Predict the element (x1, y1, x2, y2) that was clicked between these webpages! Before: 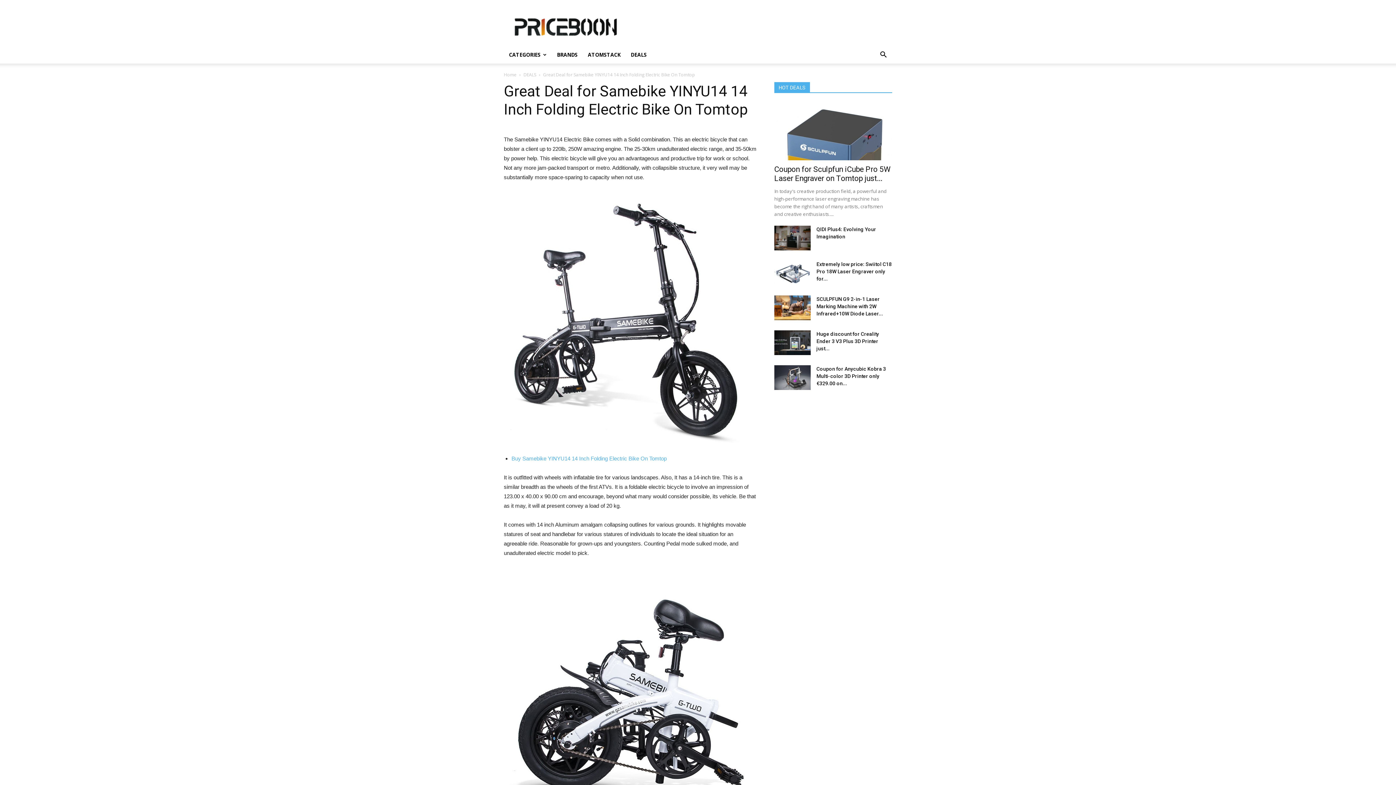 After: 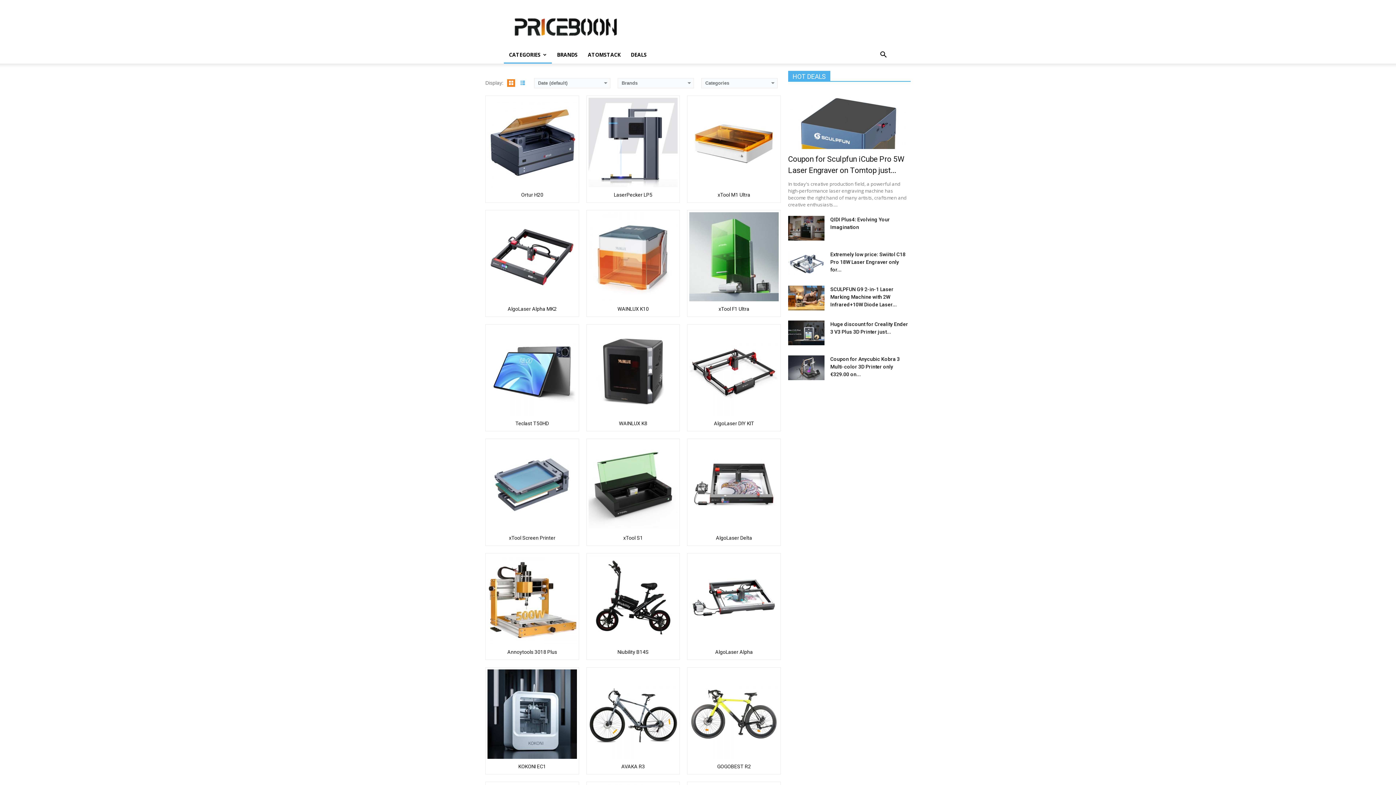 Action: bbox: (504, 46, 552, 63) label: CATEGORIES